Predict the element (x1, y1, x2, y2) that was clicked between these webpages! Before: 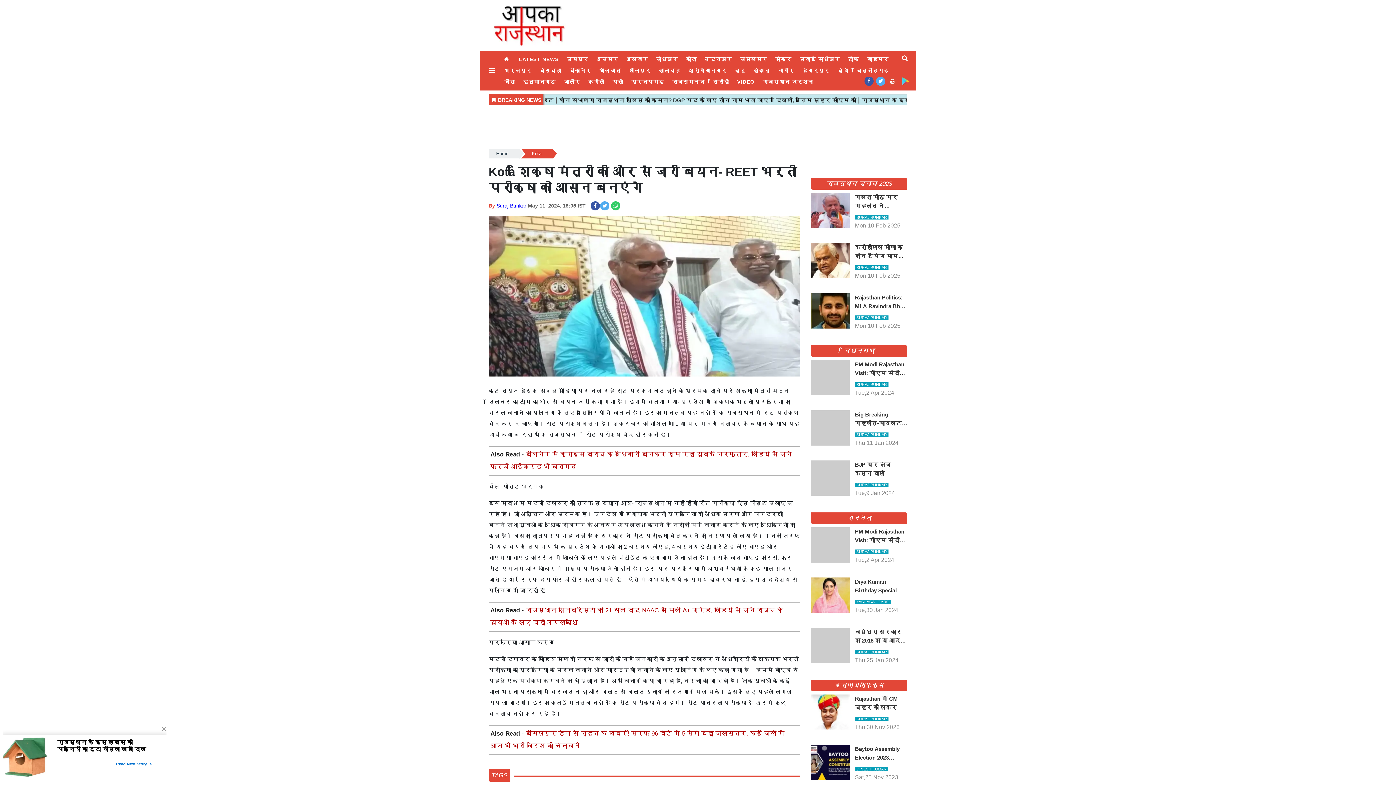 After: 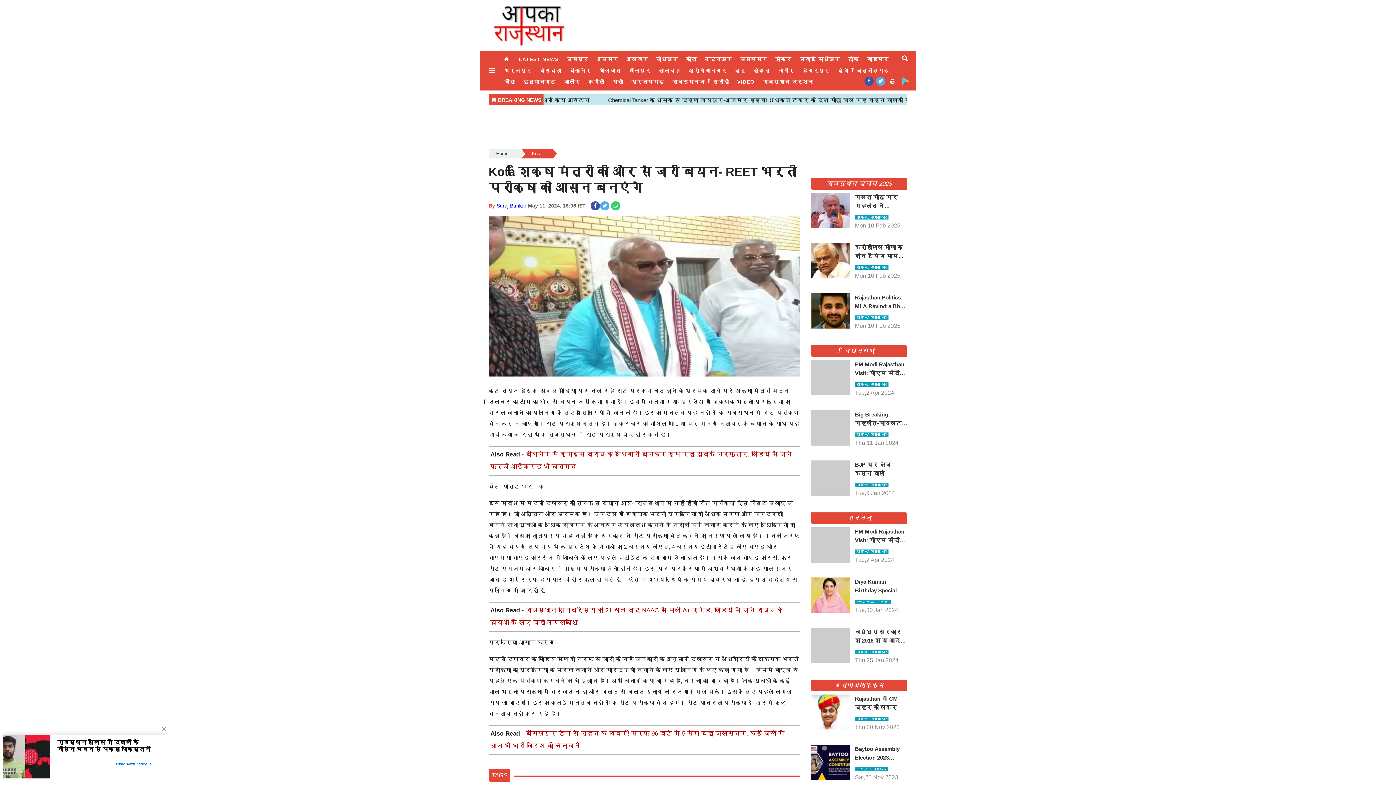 Action: bbox: (600, 201, 609, 210)